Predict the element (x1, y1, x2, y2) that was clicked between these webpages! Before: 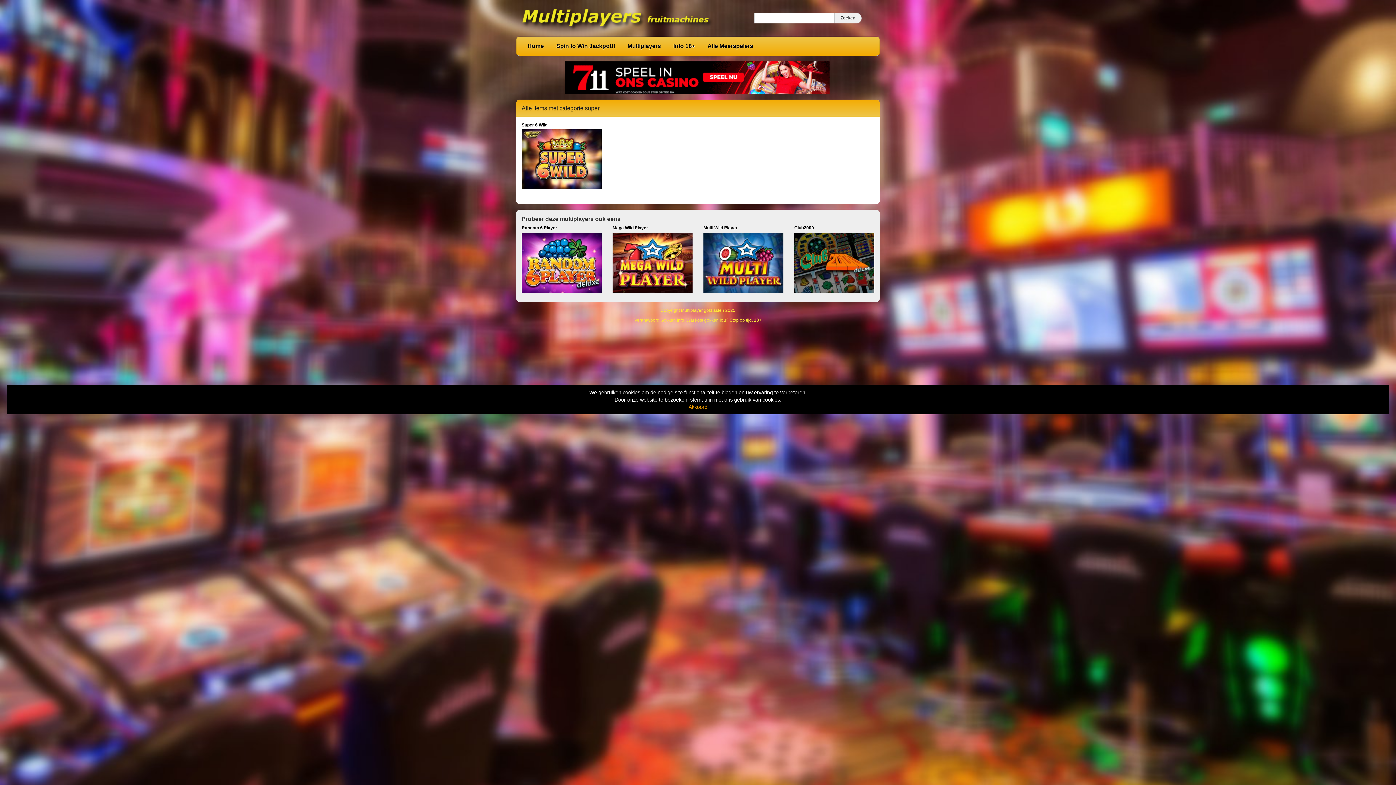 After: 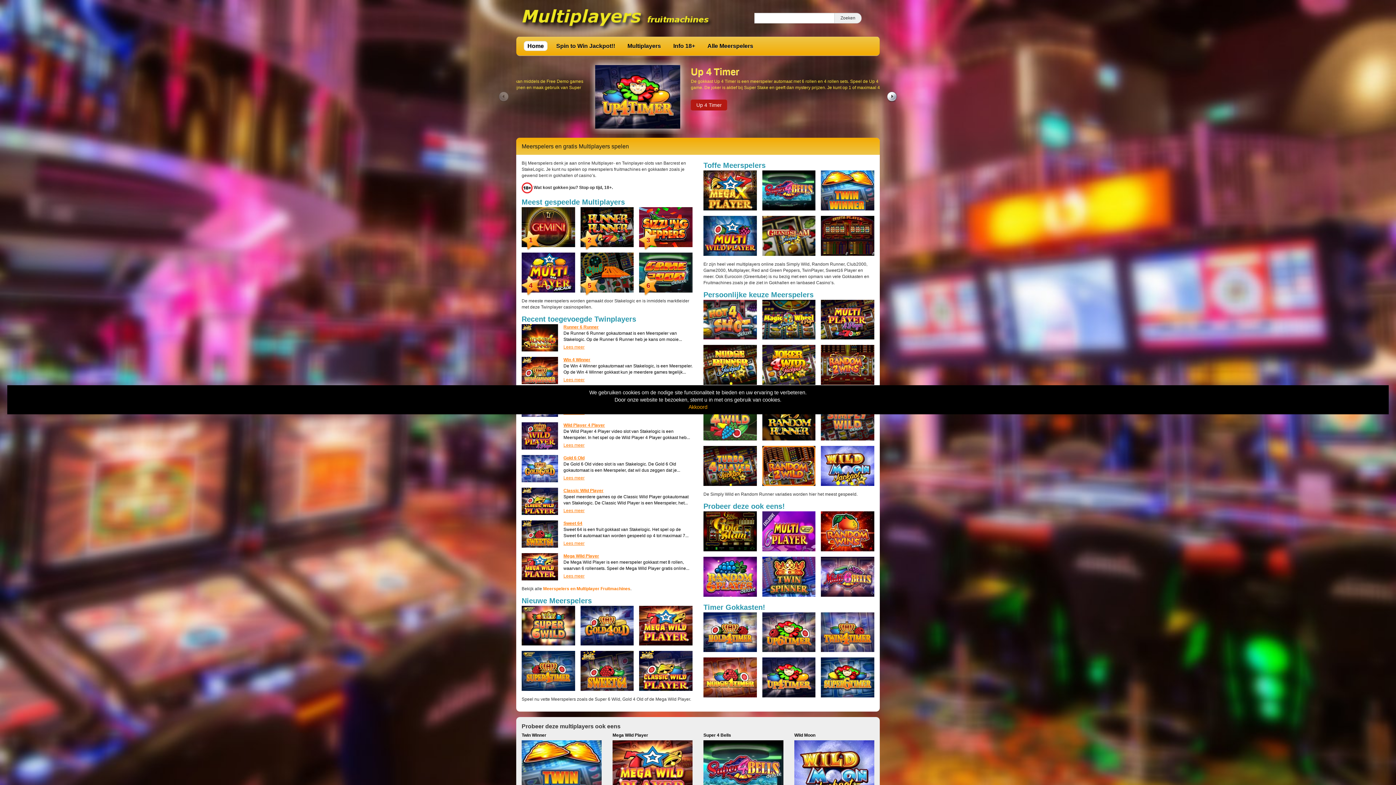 Action: bbox: (516, 0, 719, 36)